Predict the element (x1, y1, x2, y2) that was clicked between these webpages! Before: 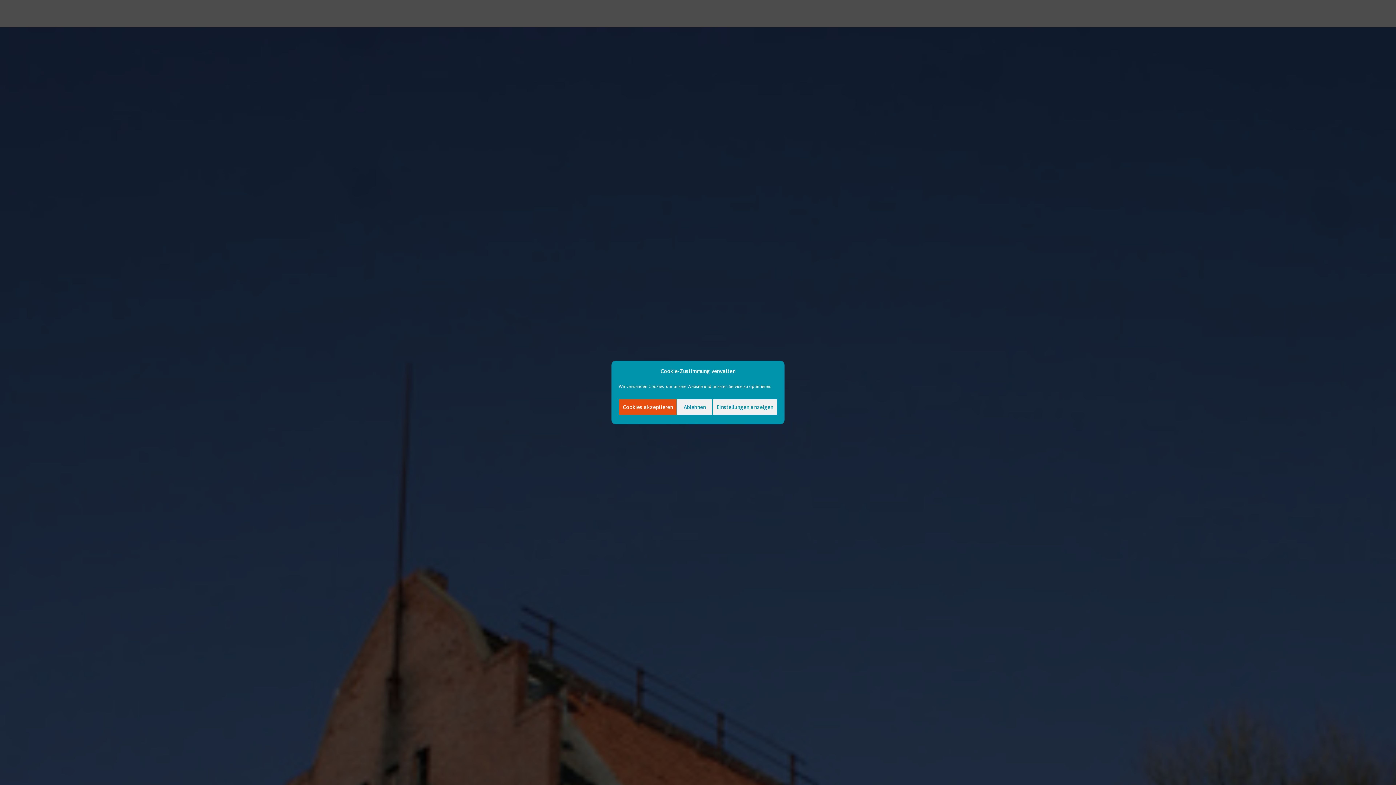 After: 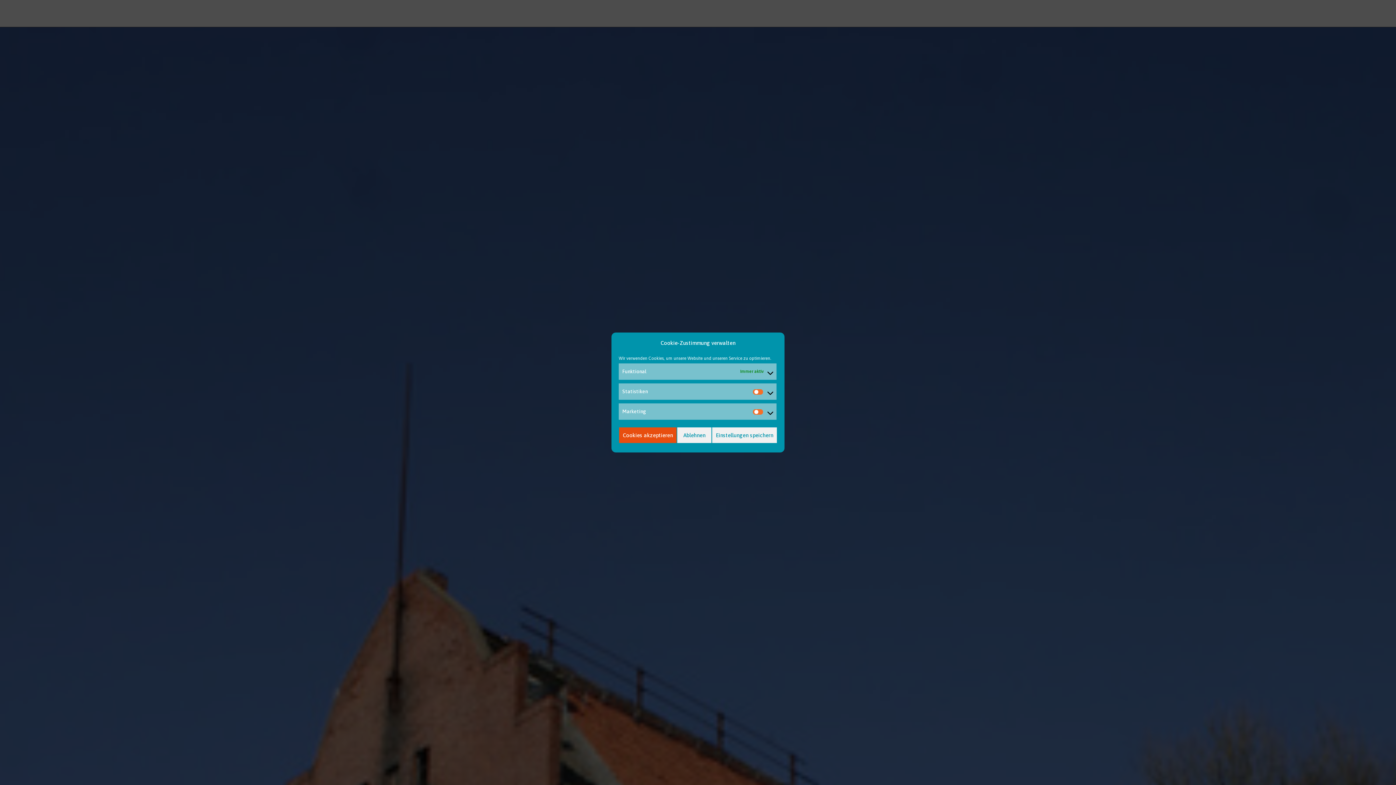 Action: bbox: (712, 399, 777, 415) label: Einstellungen anzeigen